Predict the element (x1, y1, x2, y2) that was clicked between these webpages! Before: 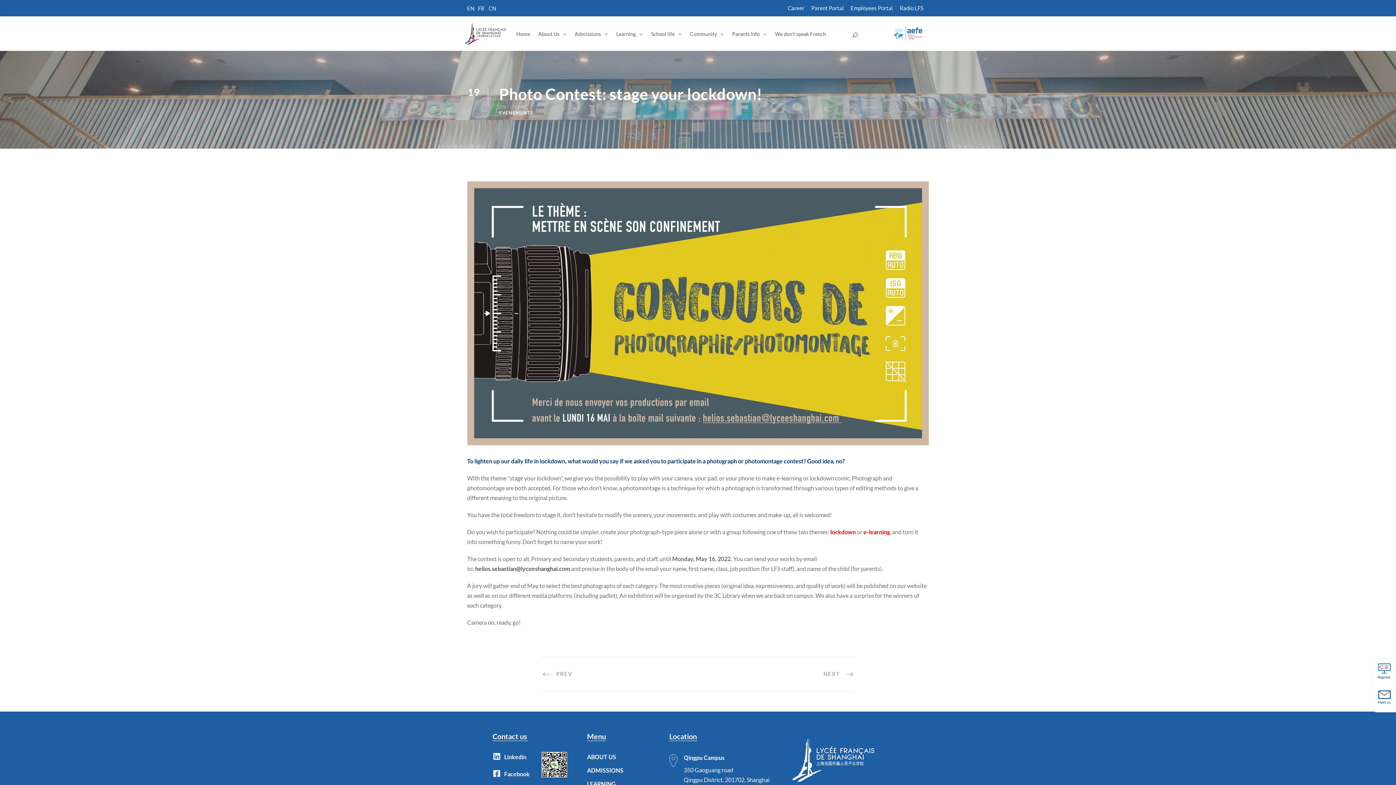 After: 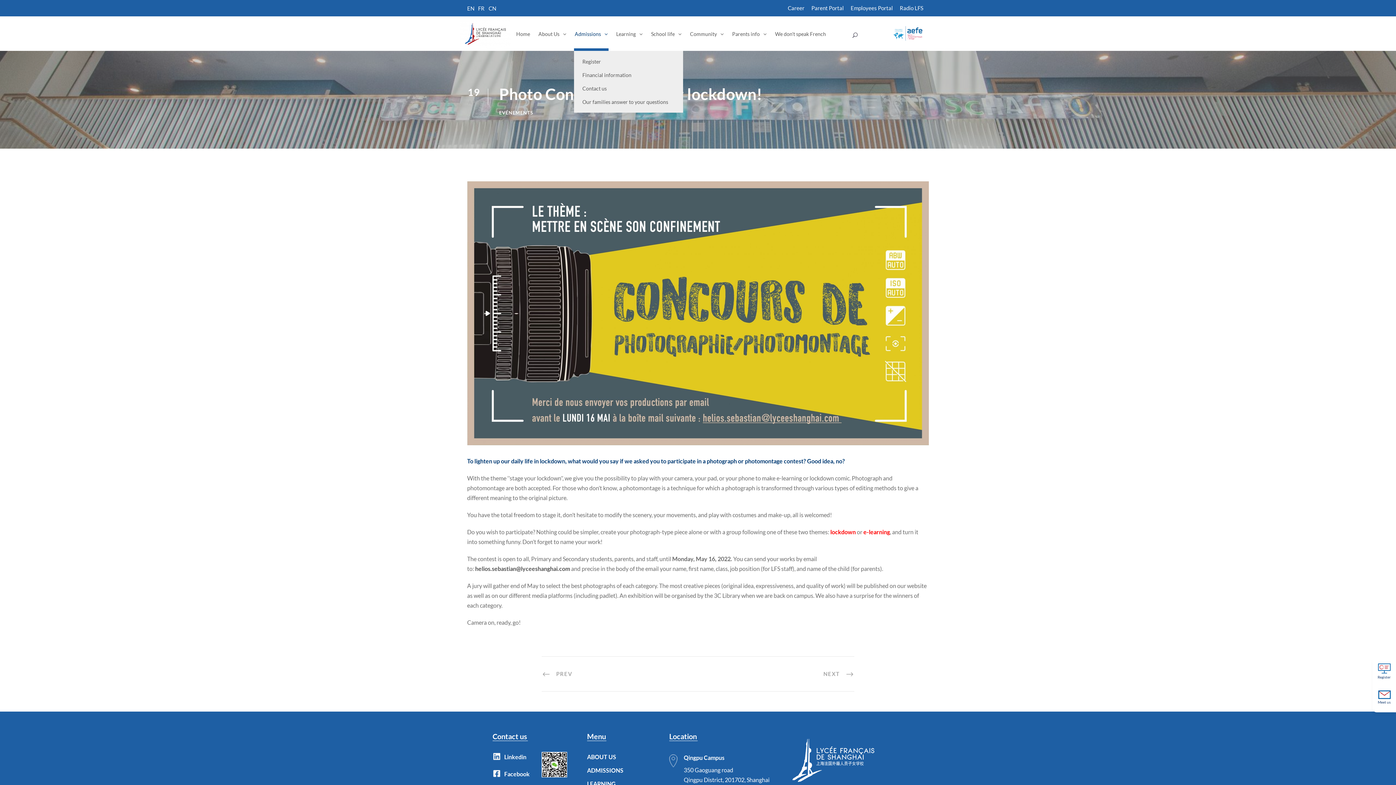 Action: label: Admissions bbox: (574, 29, 608, 50)